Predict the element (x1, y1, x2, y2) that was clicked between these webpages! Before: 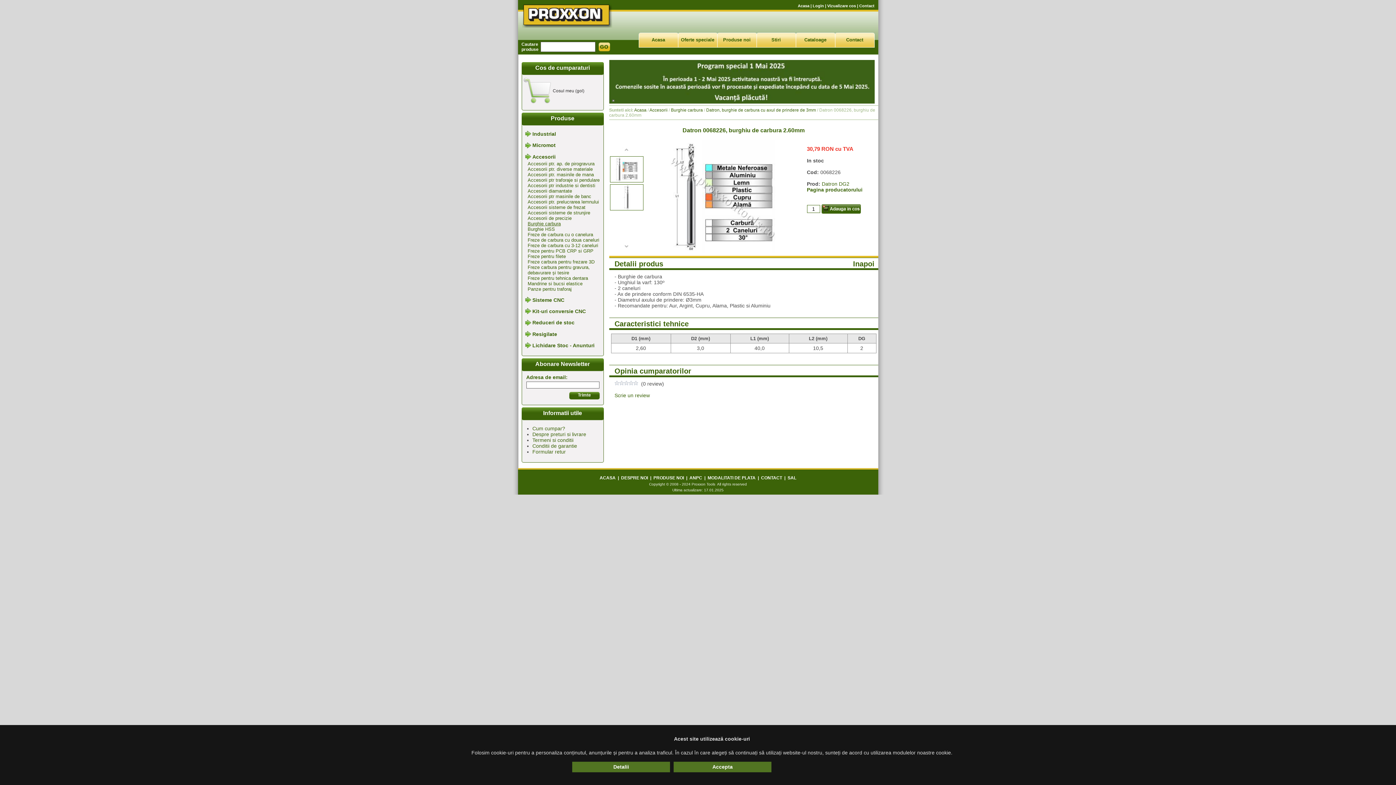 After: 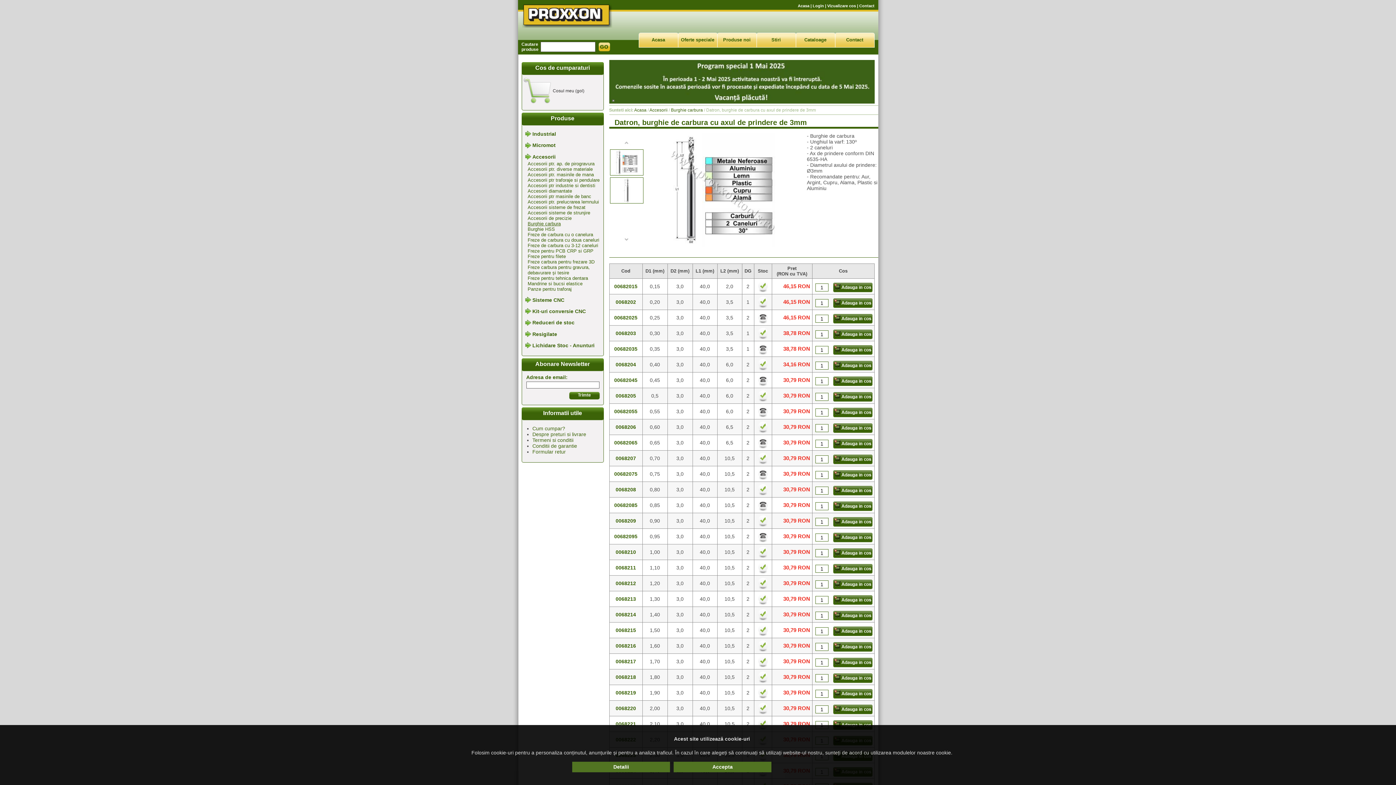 Action: label: Datron, burghie de carbura cu axul de prindere de 3mm bbox: (706, 107, 816, 112)